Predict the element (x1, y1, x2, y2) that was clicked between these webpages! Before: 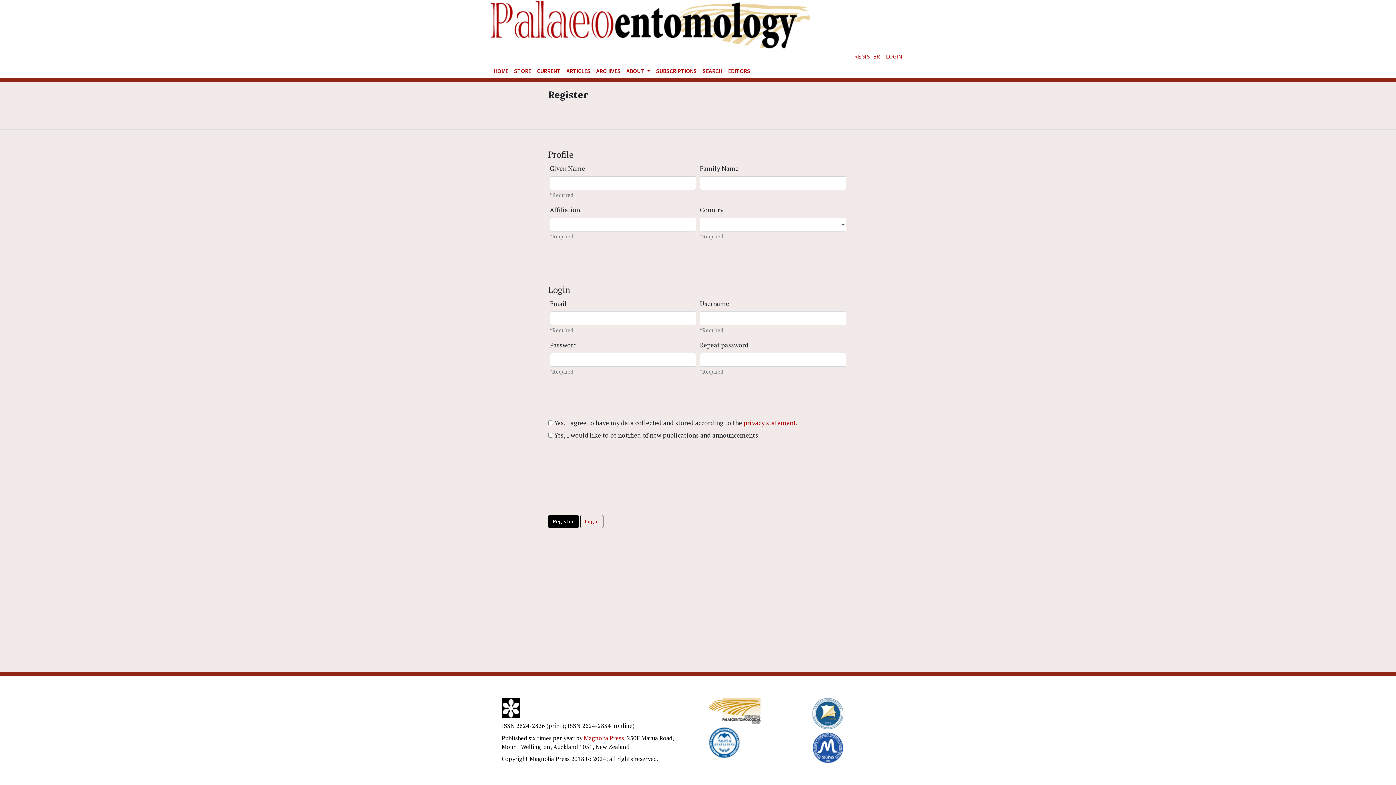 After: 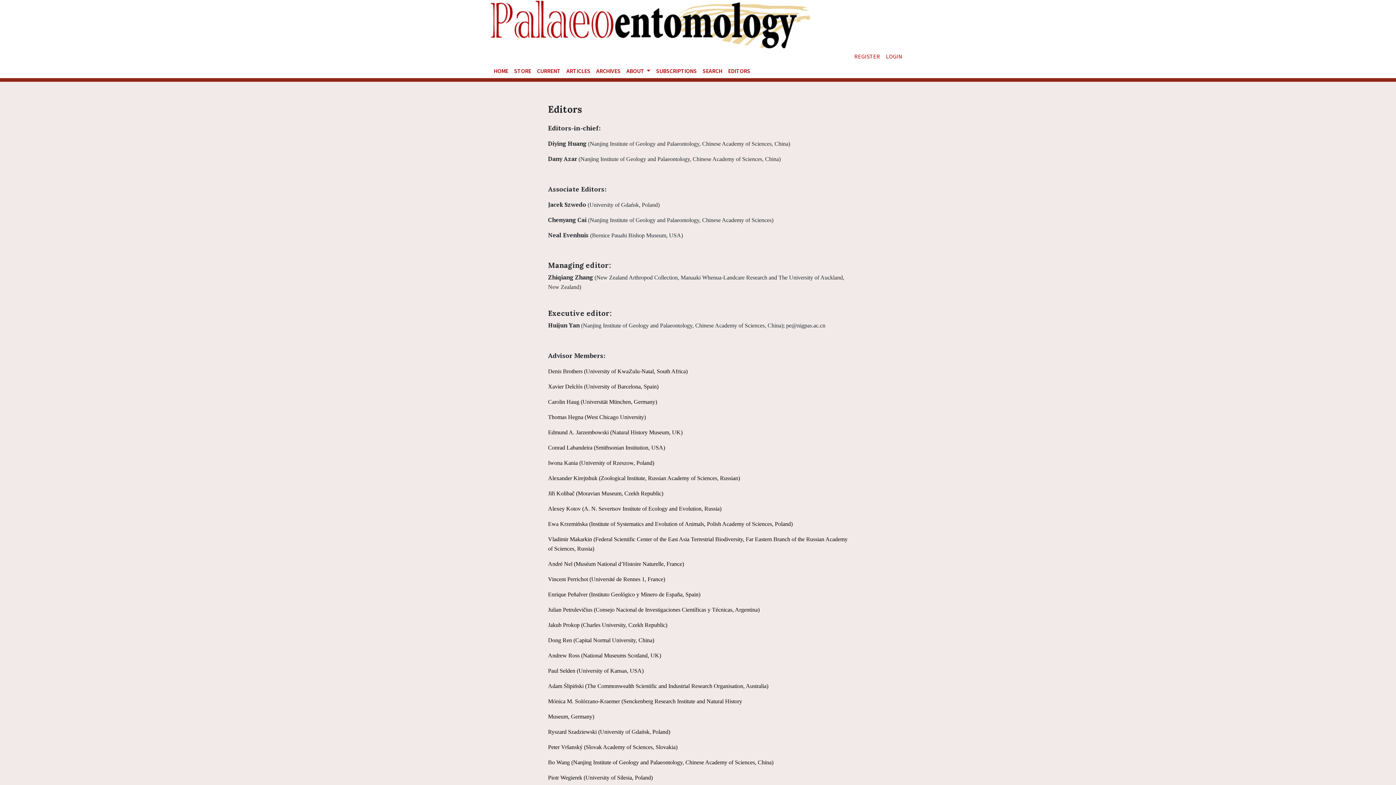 Action: bbox: (725, 63, 753, 78) label: EDITORS